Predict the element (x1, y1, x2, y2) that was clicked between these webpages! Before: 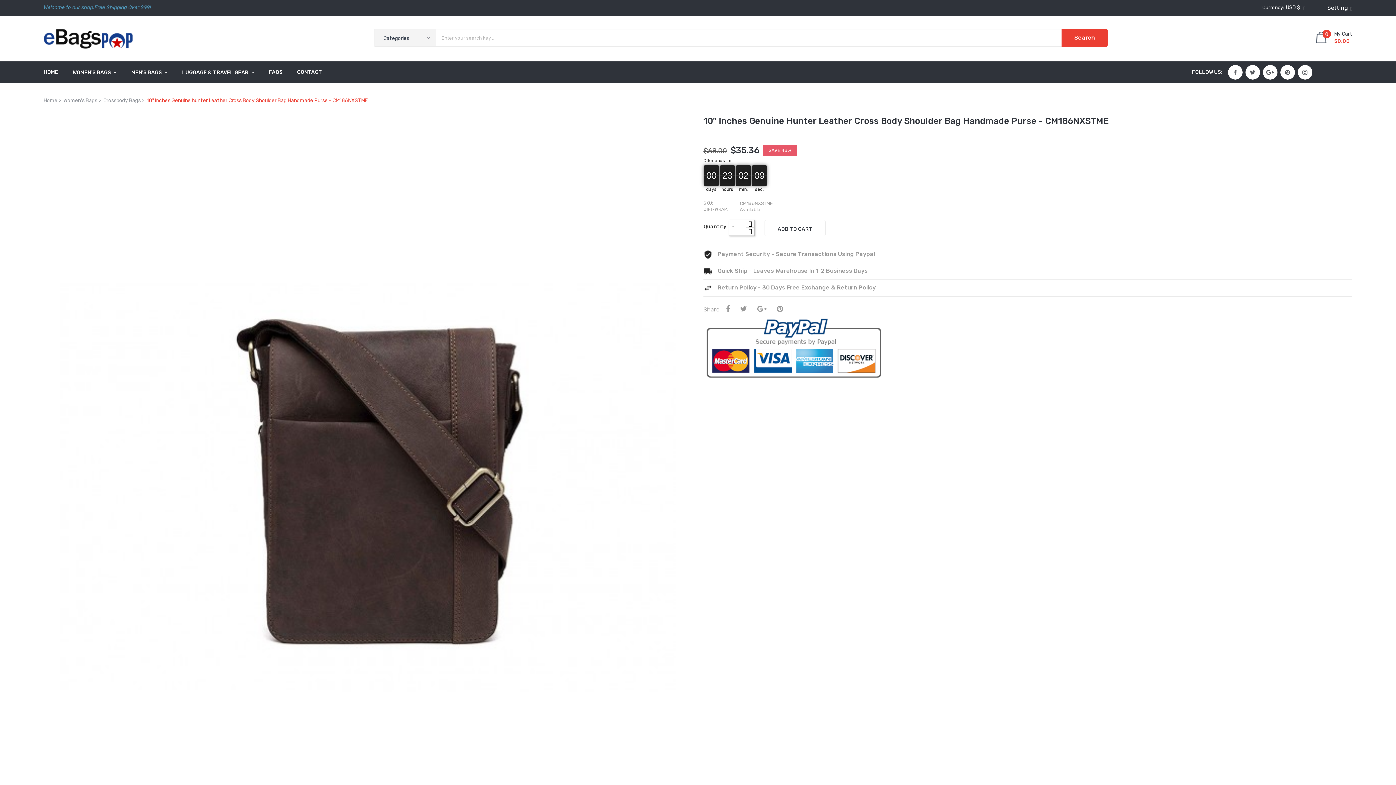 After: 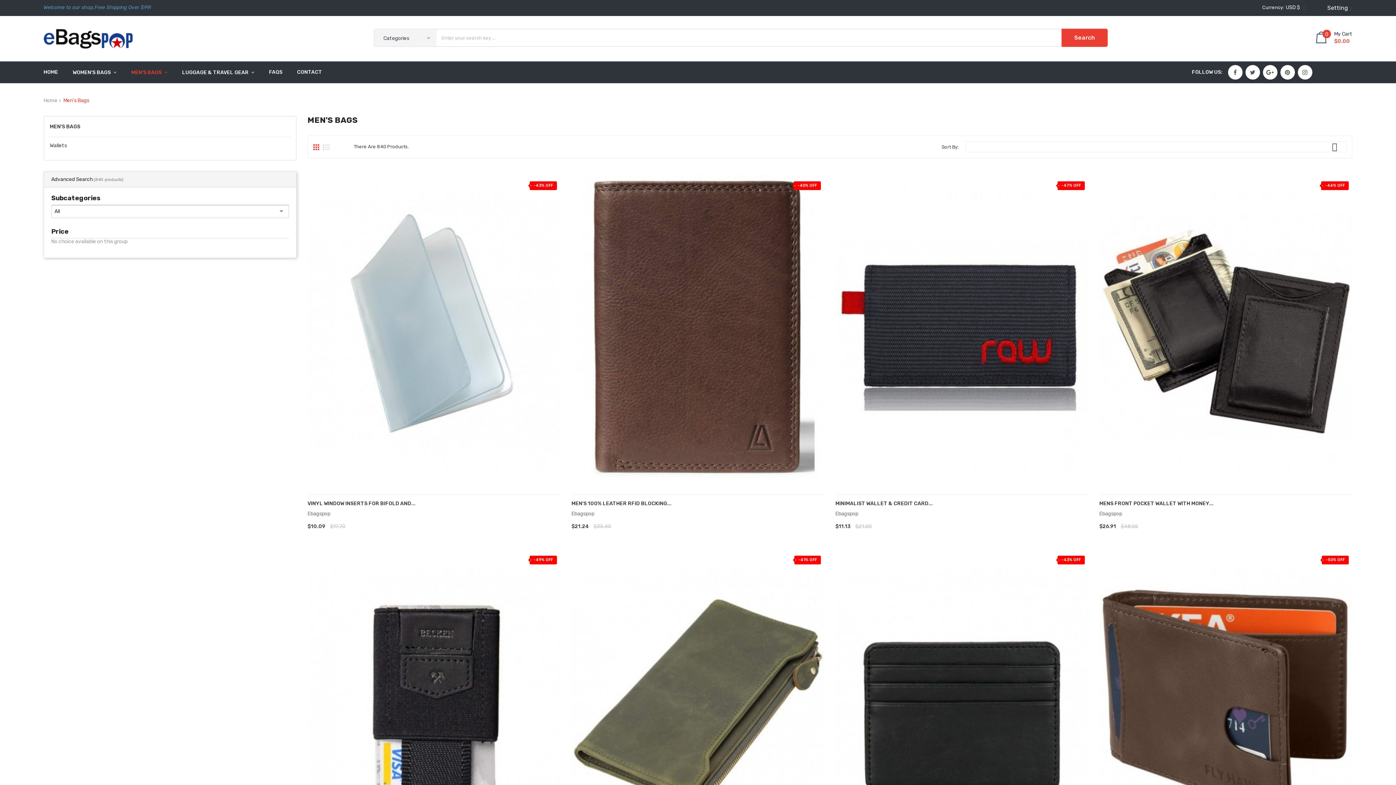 Action: bbox: (124, 61, 174, 83) label: MEN'S BAGS